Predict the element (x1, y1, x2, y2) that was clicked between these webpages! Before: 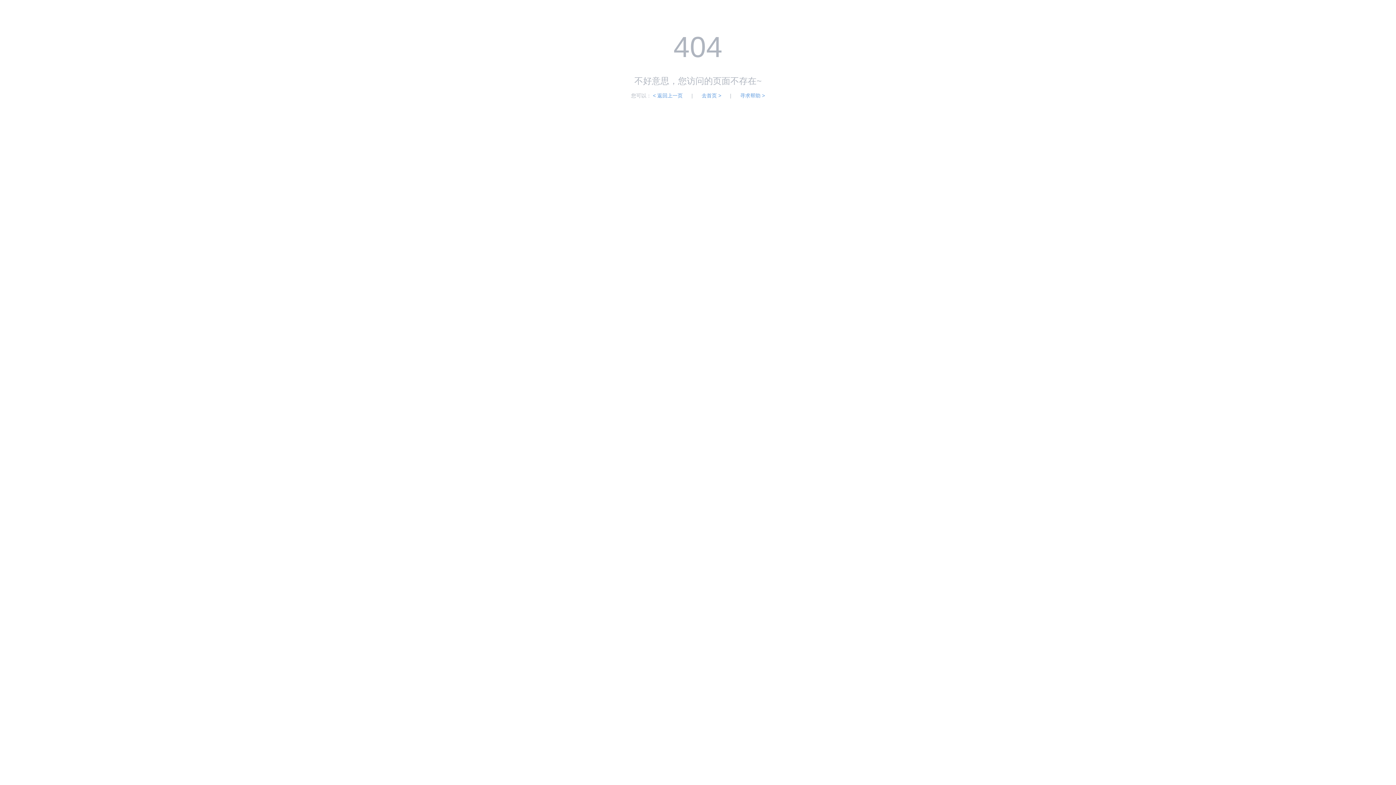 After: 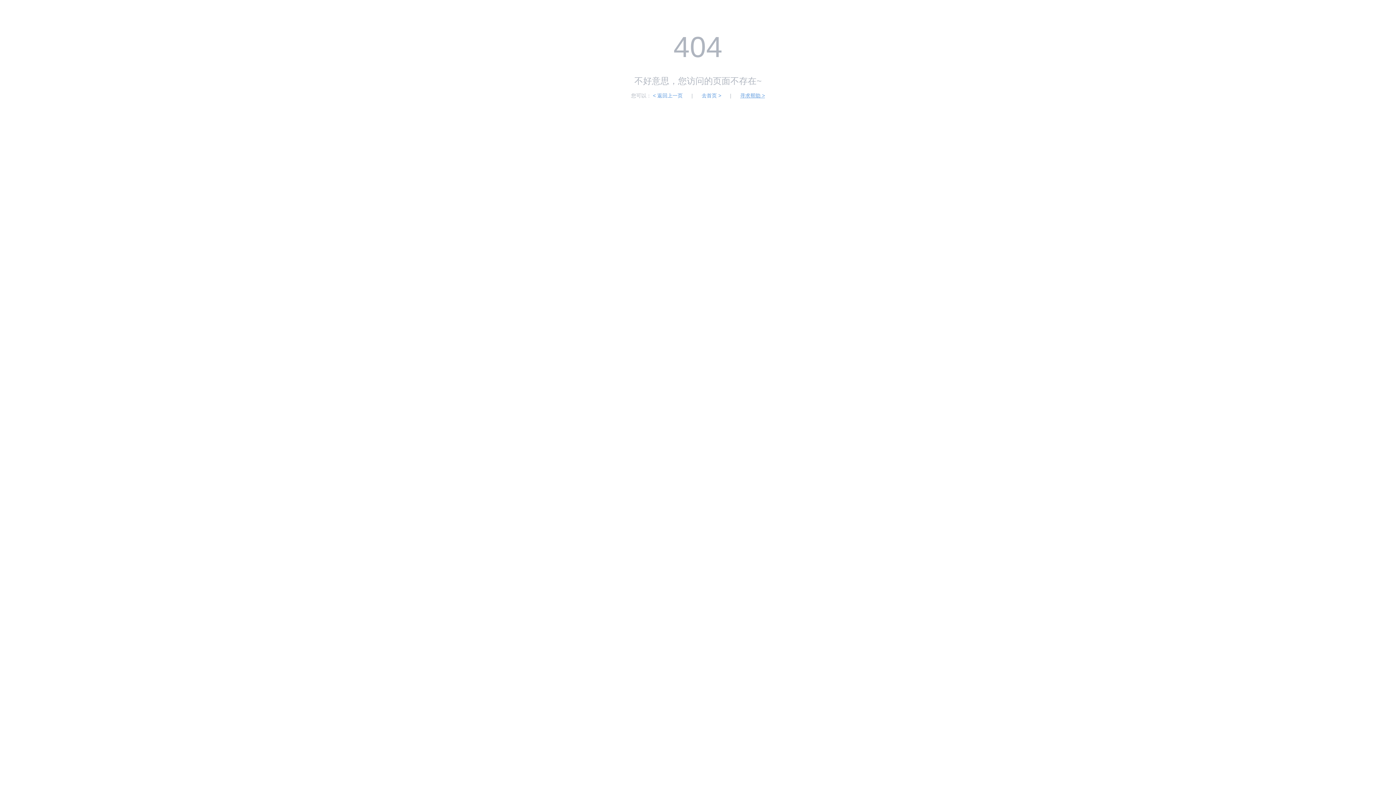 Action: label: 寻求帮助 > bbox: (740, 92, 765, 98)